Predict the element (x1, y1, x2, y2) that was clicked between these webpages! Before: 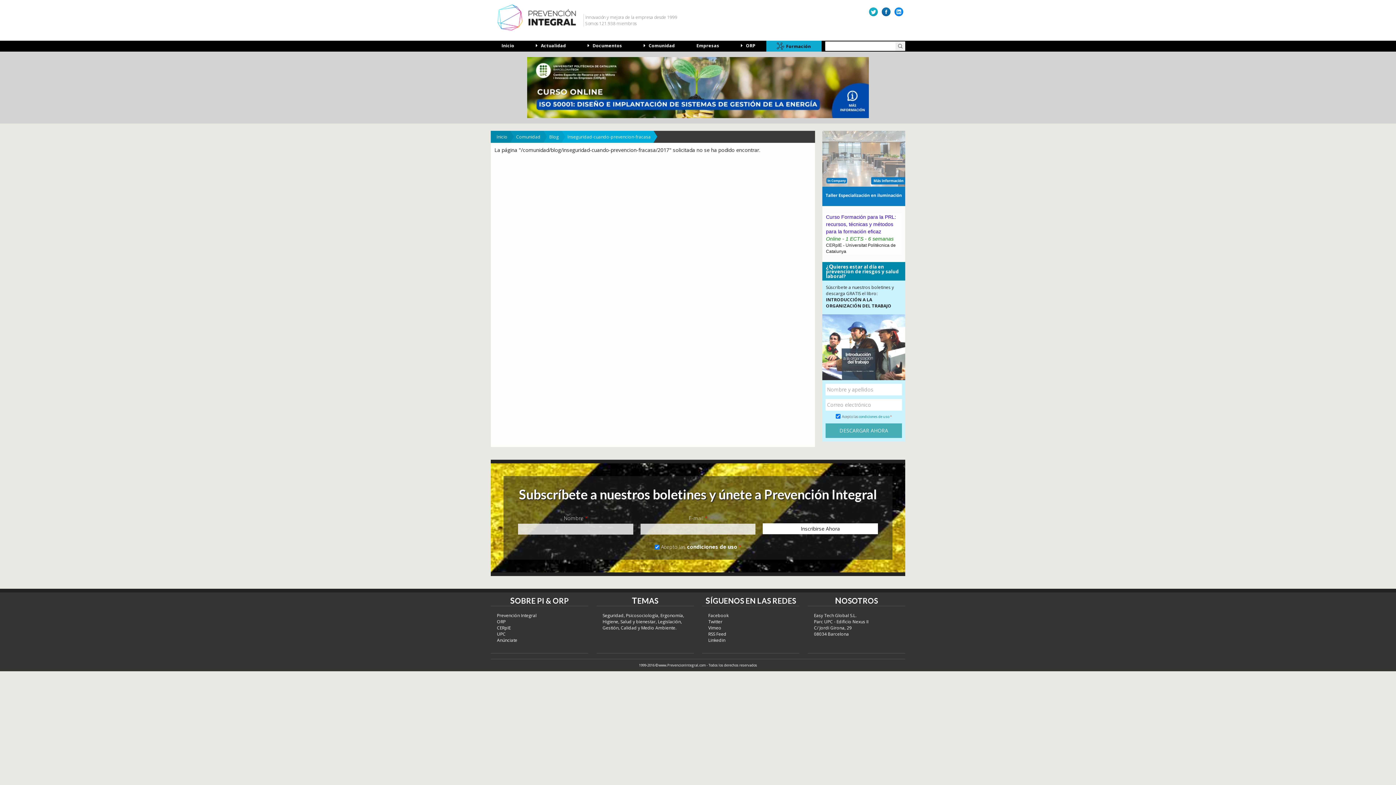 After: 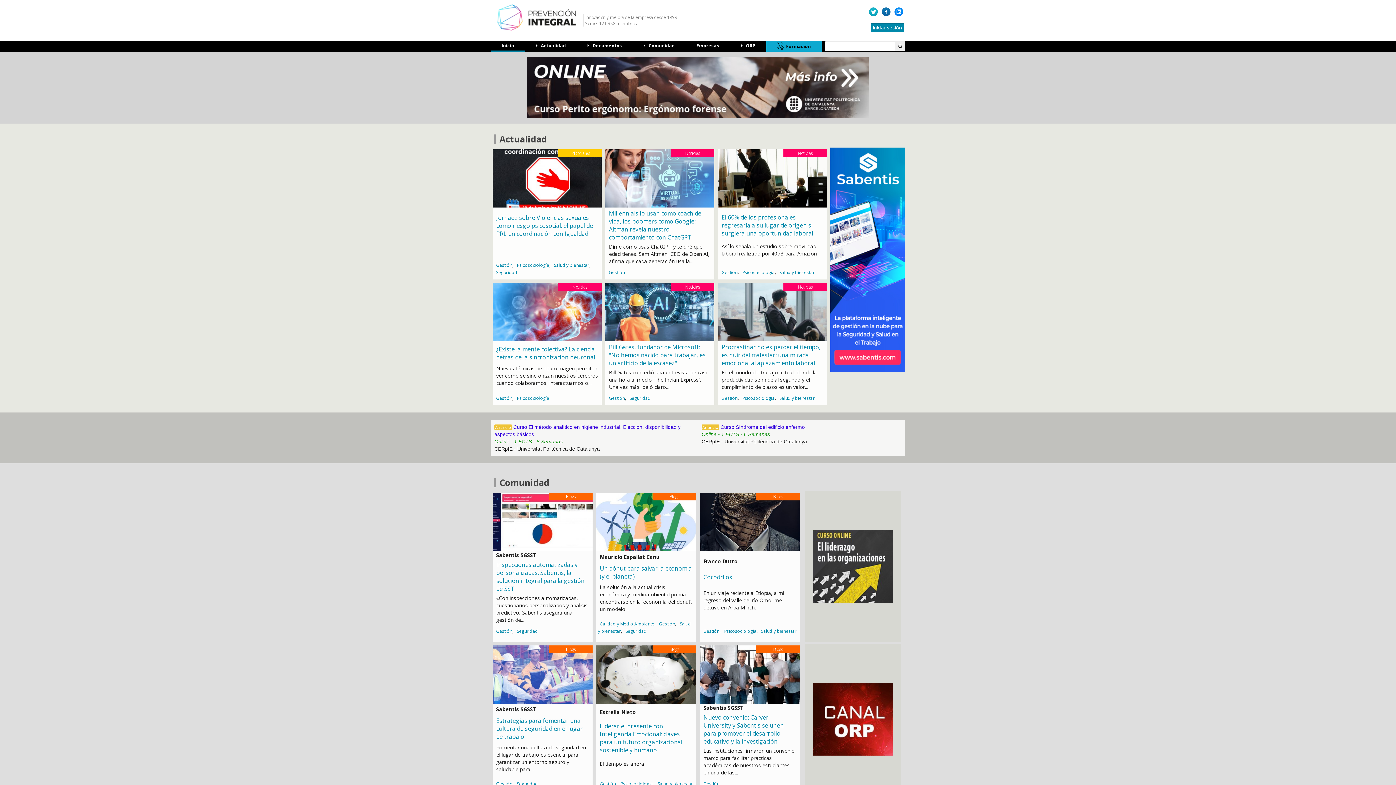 Action: label: Inicio bbox: (490, 130, 510, 142)